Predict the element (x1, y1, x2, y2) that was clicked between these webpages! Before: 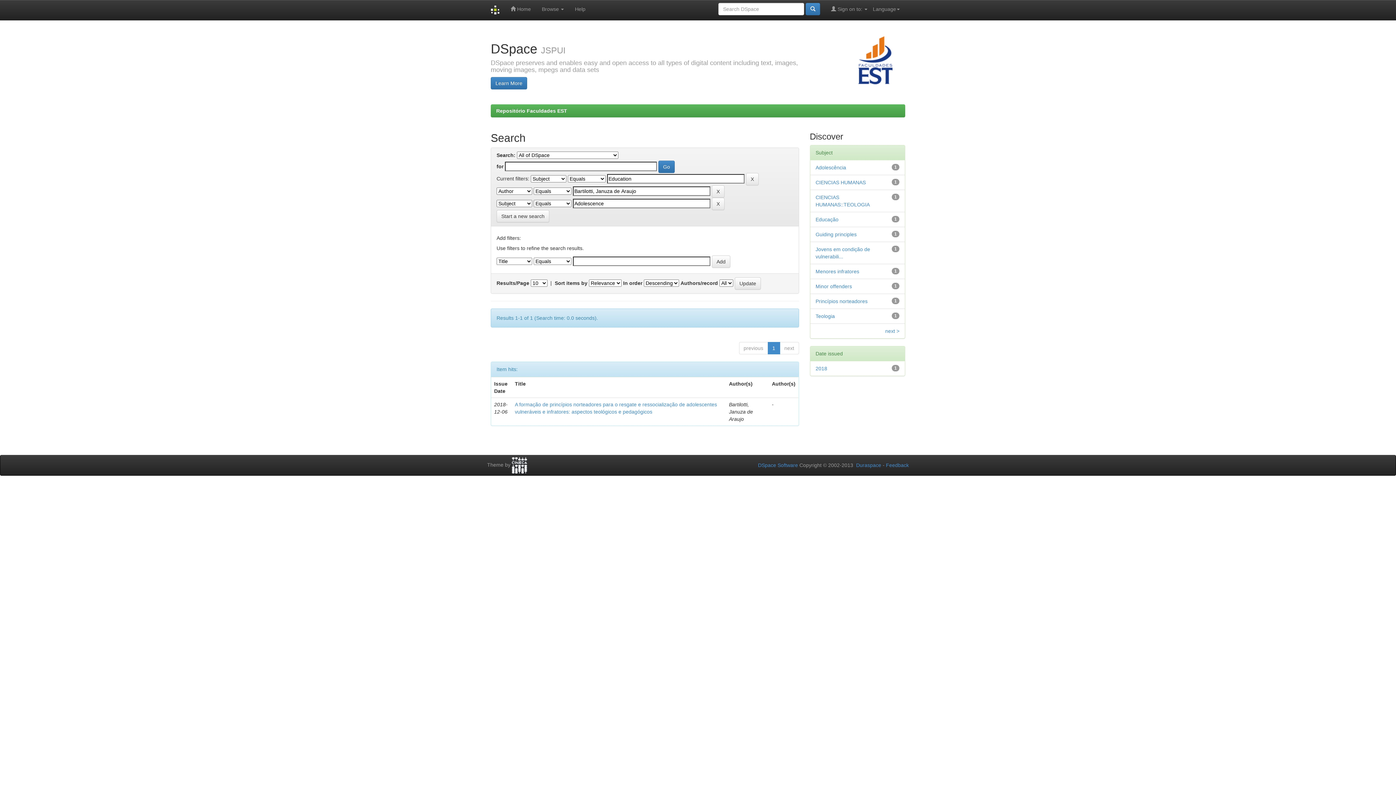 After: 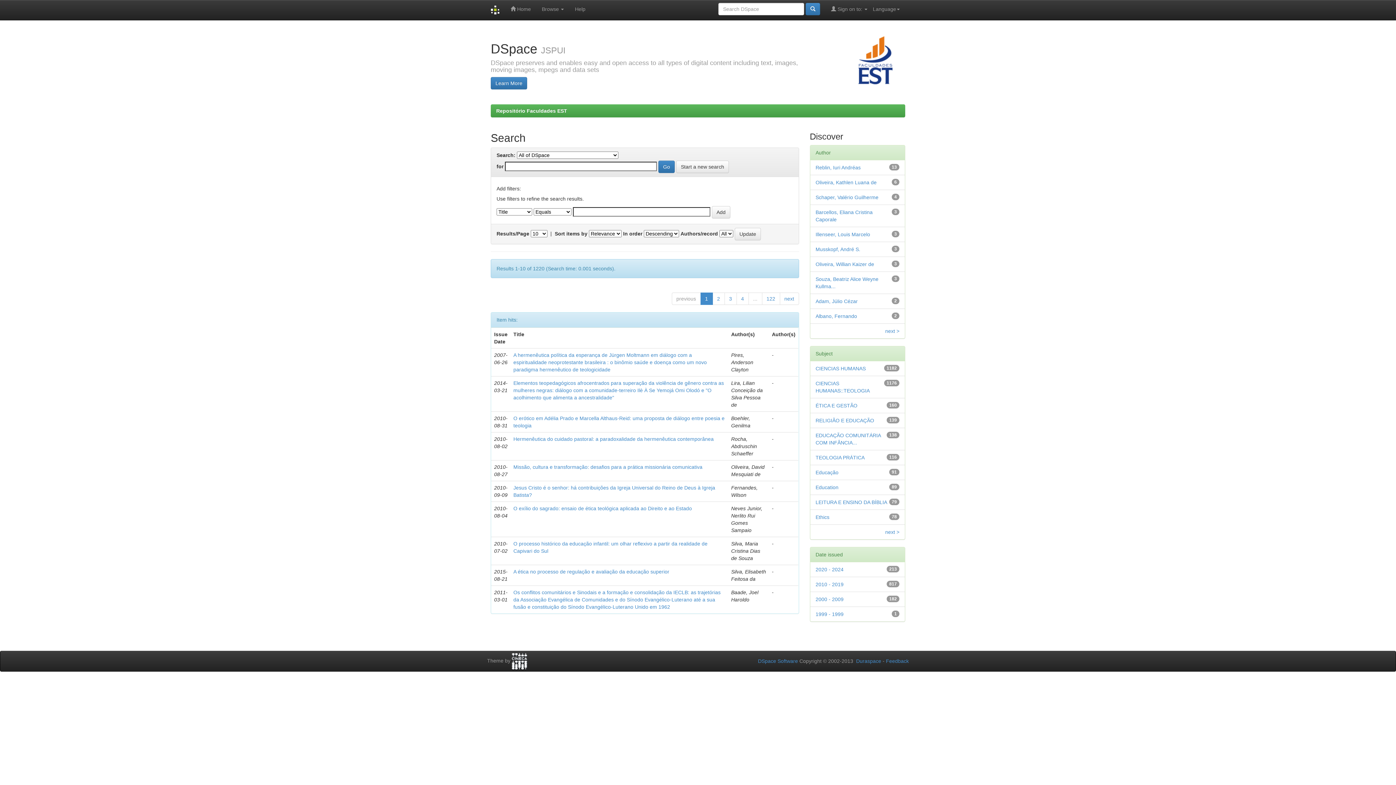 Action: bbox: (496, 210, 549, 222) label: Start a new search